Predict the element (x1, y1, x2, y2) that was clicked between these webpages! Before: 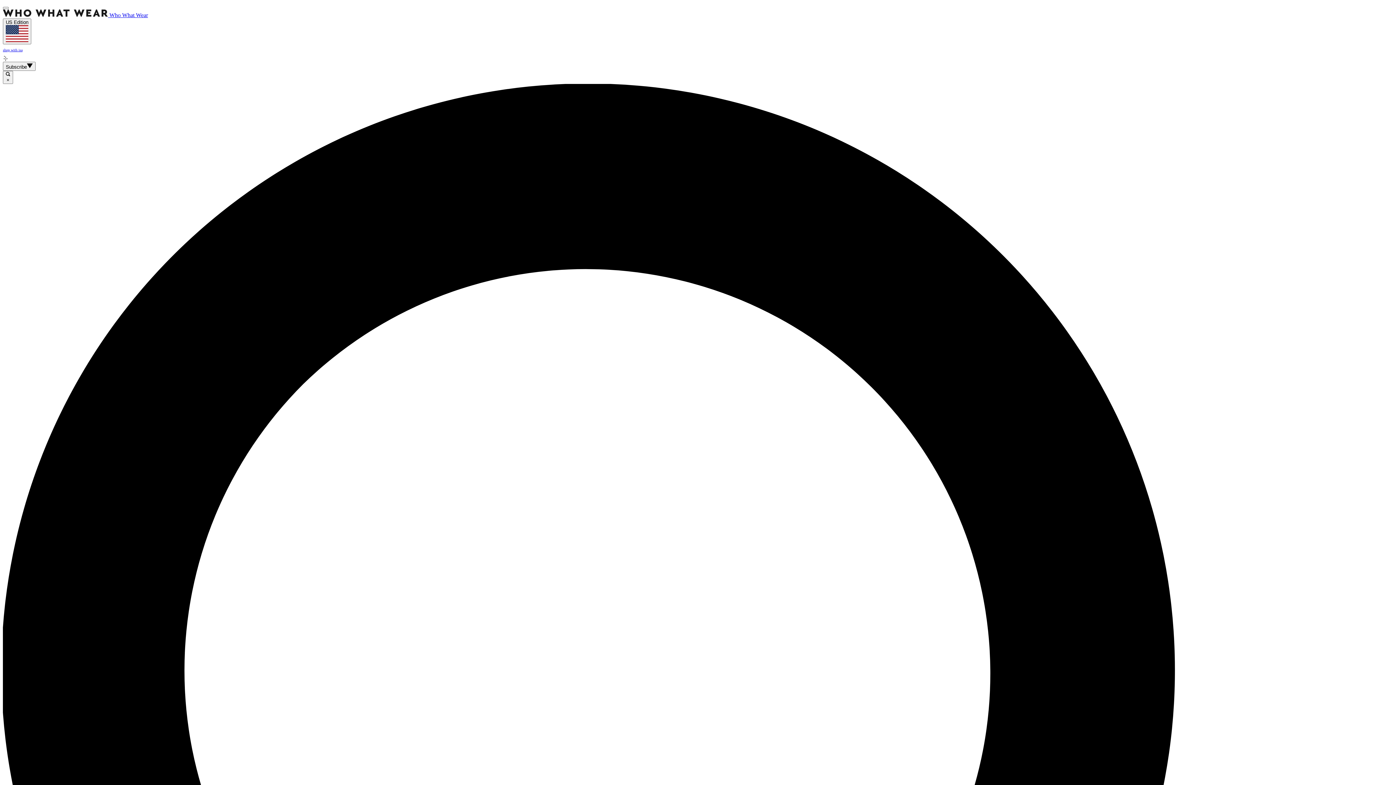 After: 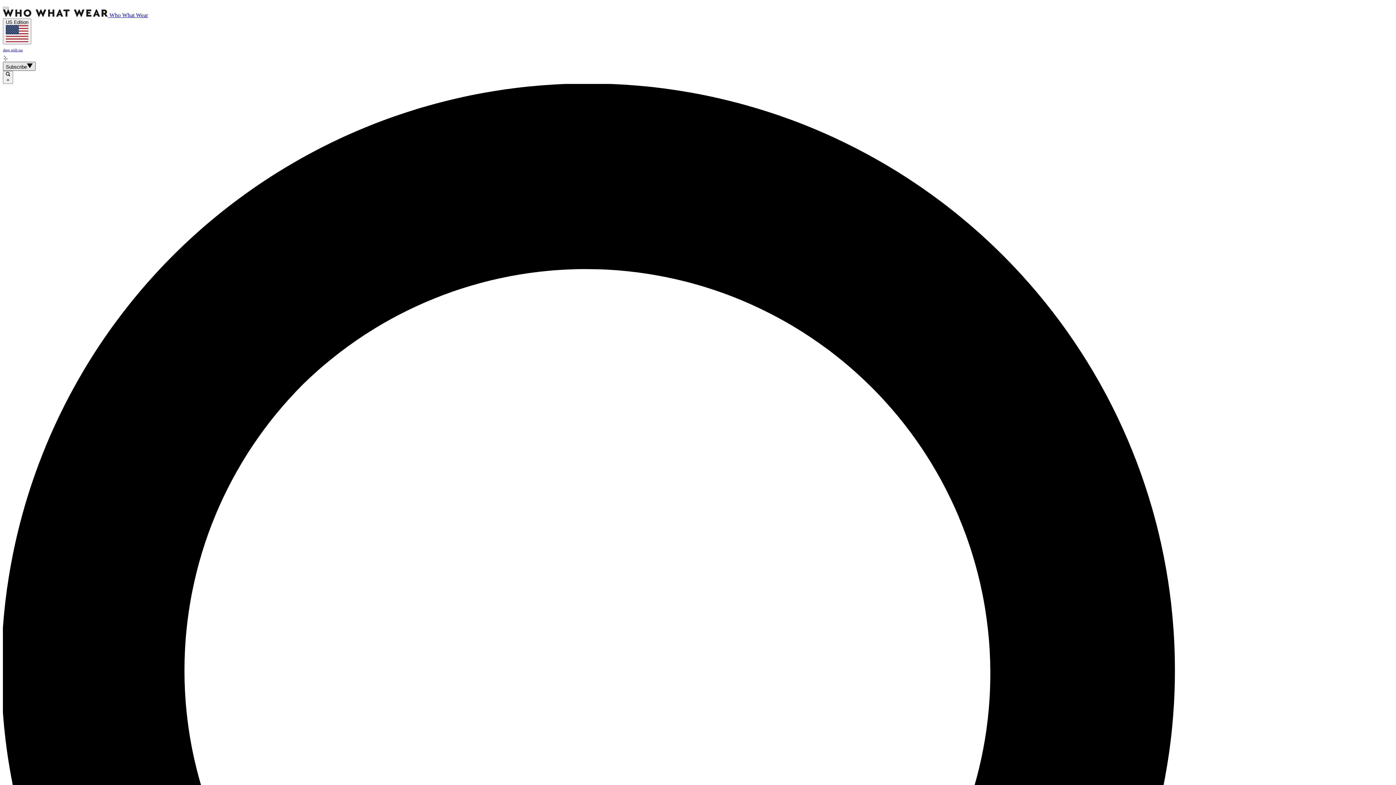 Action: bbox: (2, 61, 35, 70) label: Subscribe